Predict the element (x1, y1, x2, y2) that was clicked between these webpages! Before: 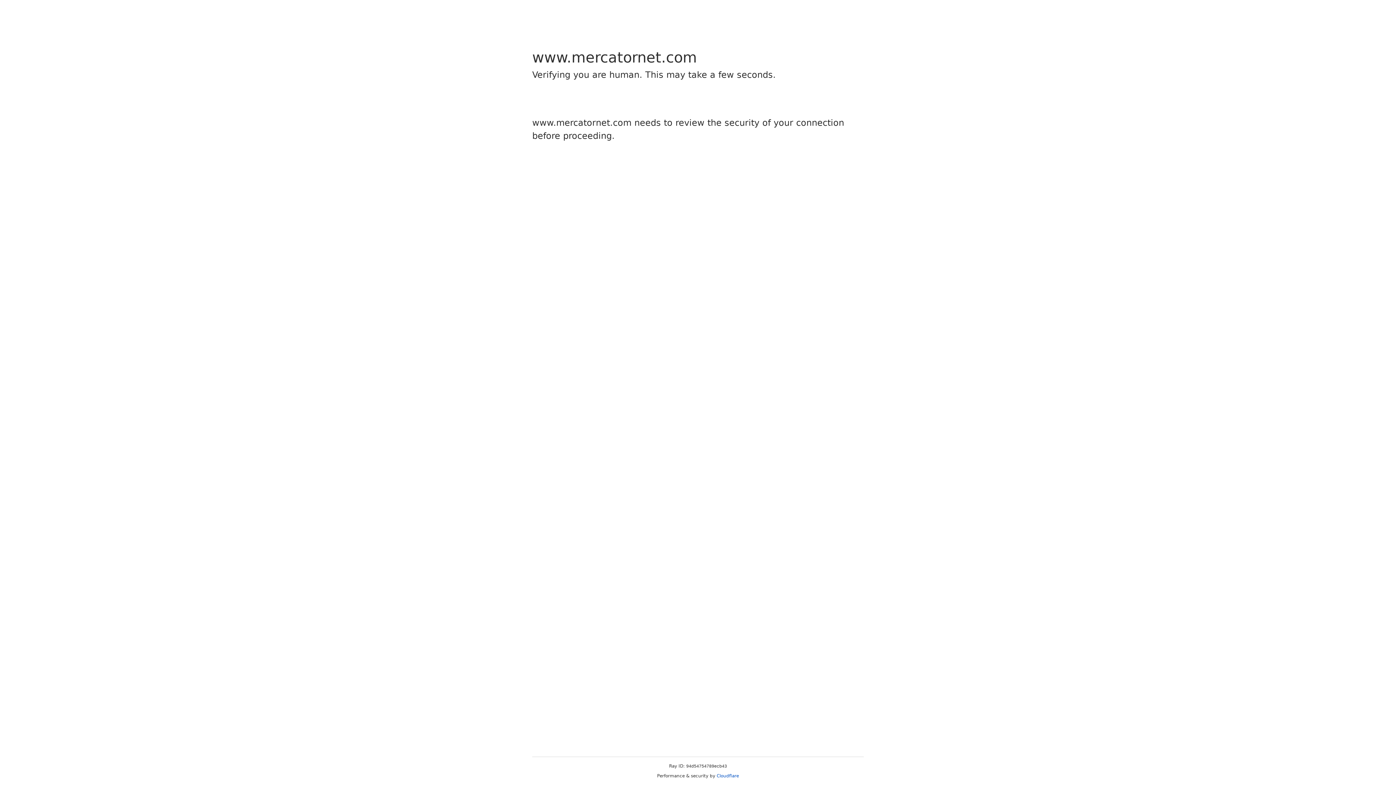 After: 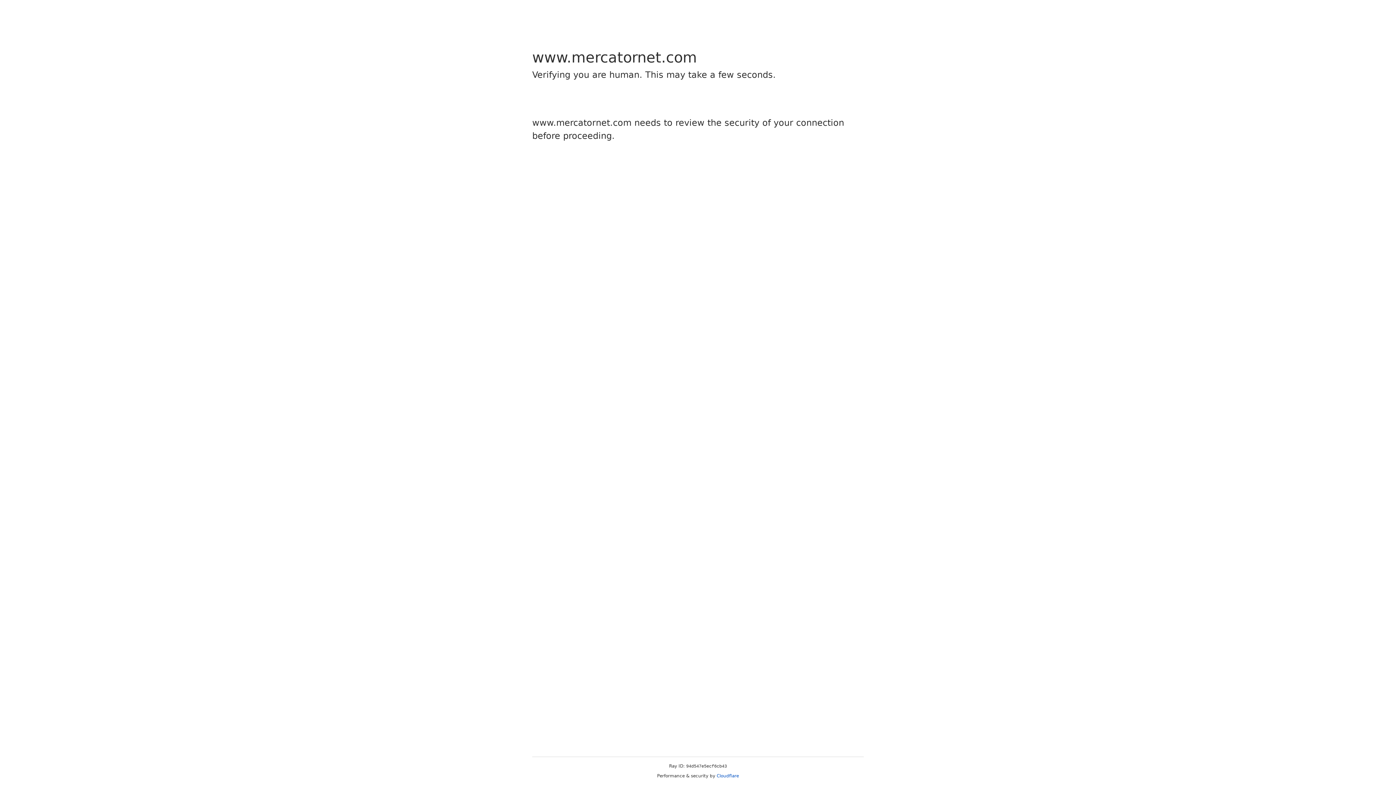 Action: label: Cloudflare bbox: (716, 773, 739, 778)